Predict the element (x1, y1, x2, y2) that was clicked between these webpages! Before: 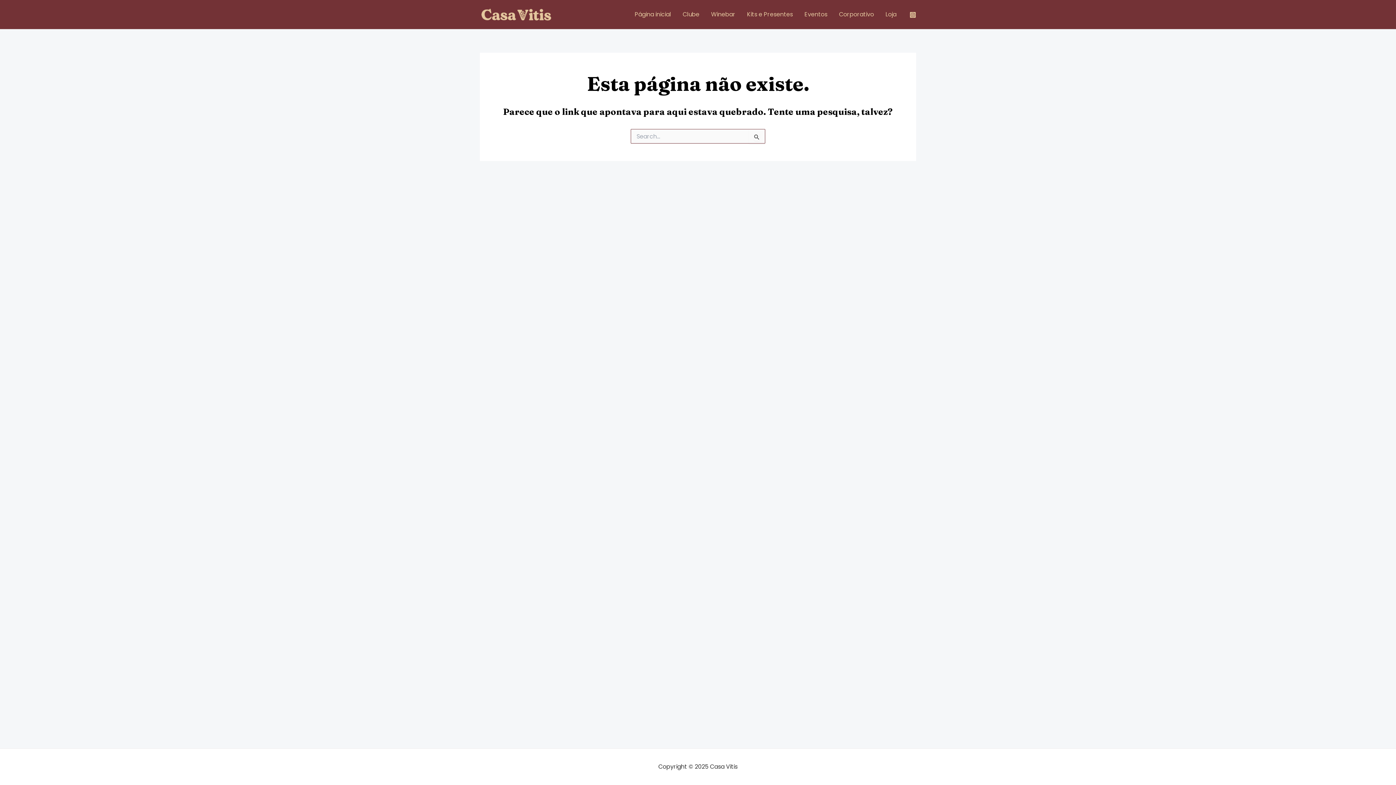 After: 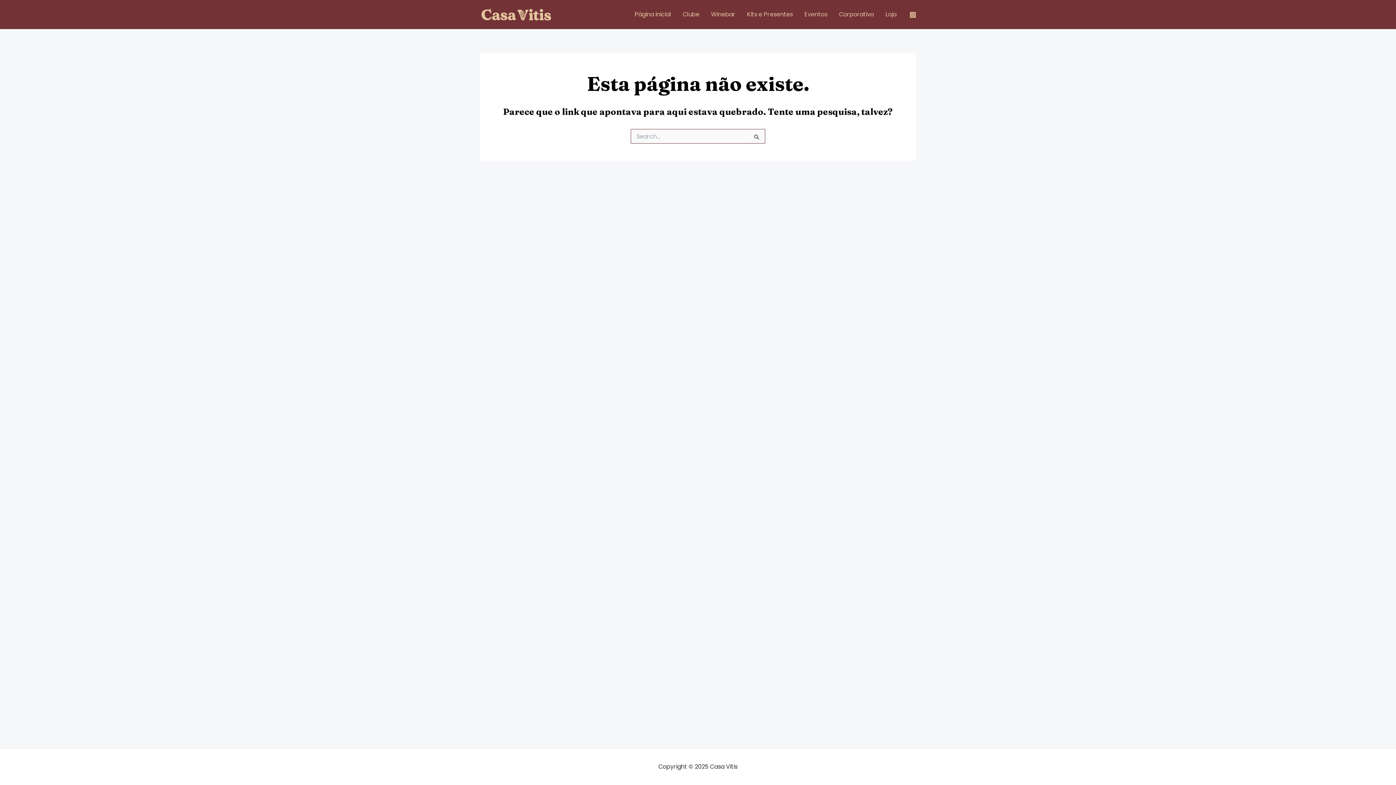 Action: bbox: (909, 11, 916, 18) label: Instagram